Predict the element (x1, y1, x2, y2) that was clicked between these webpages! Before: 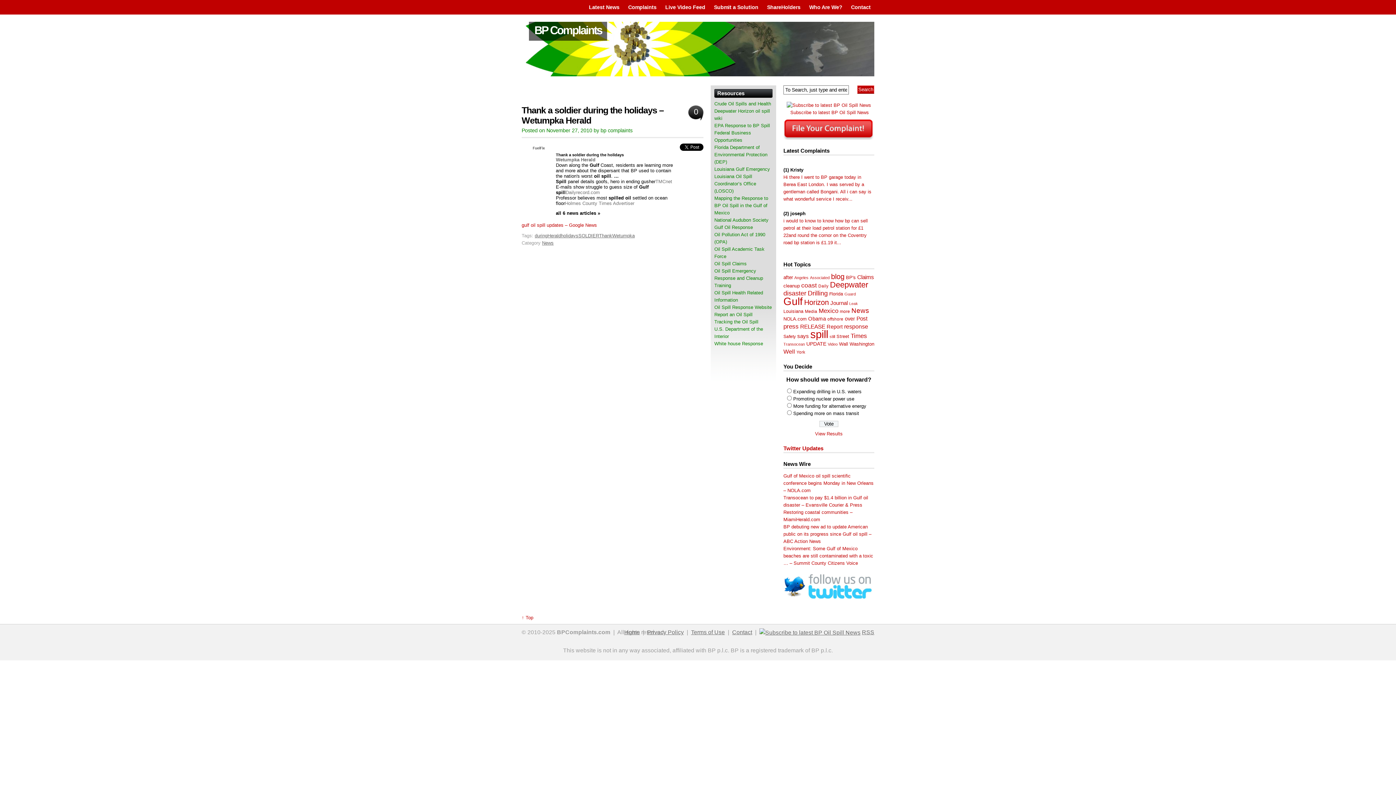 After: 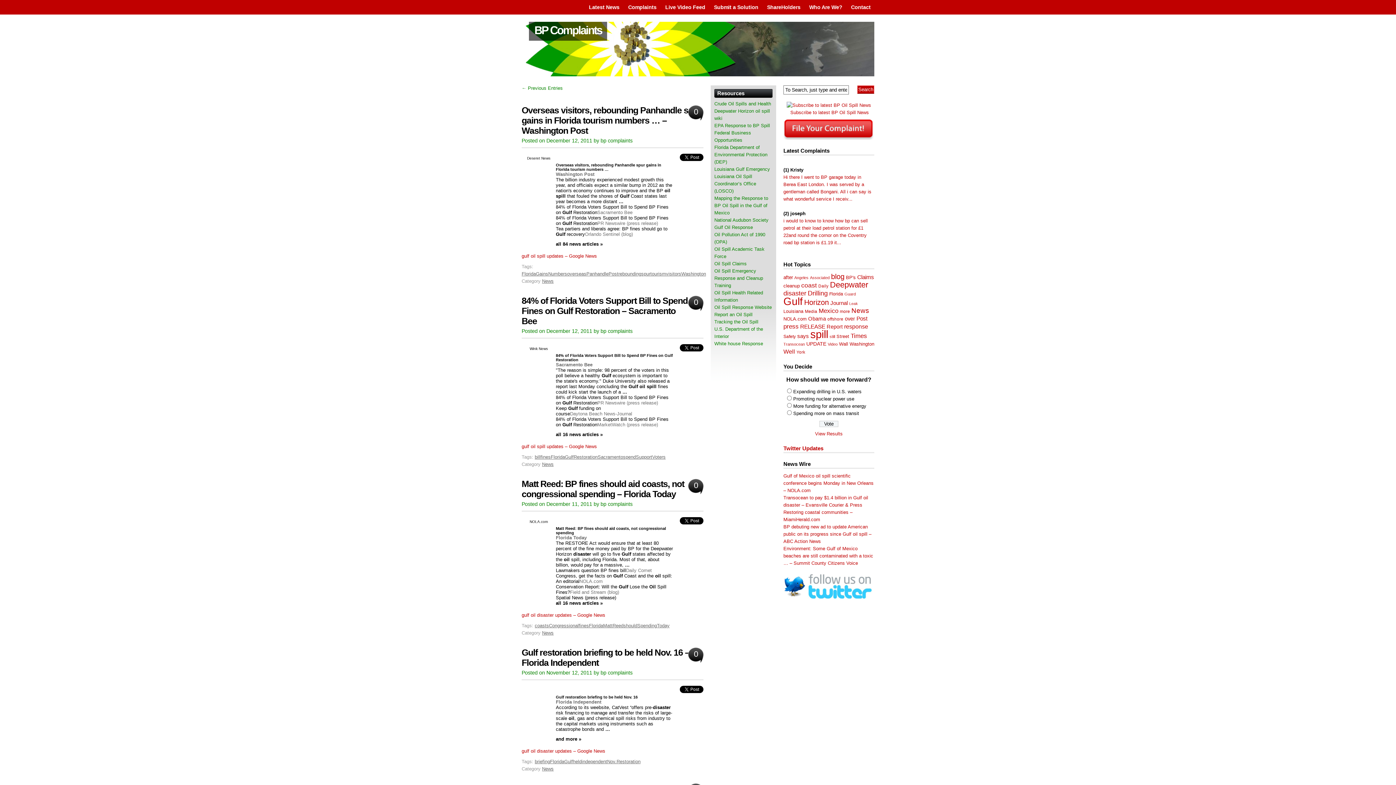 Action: label: Florida (202 items) bbox: (829, 291, 843, 296)